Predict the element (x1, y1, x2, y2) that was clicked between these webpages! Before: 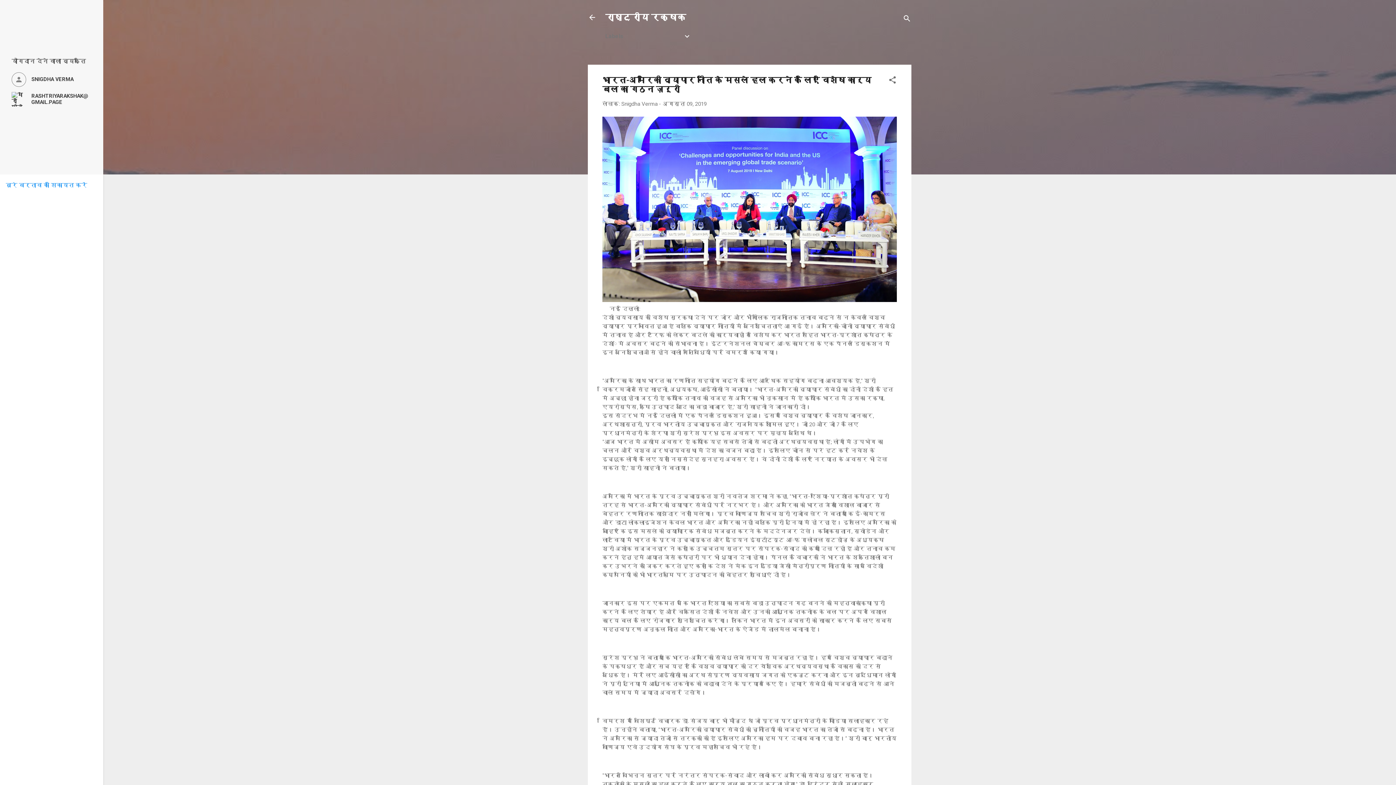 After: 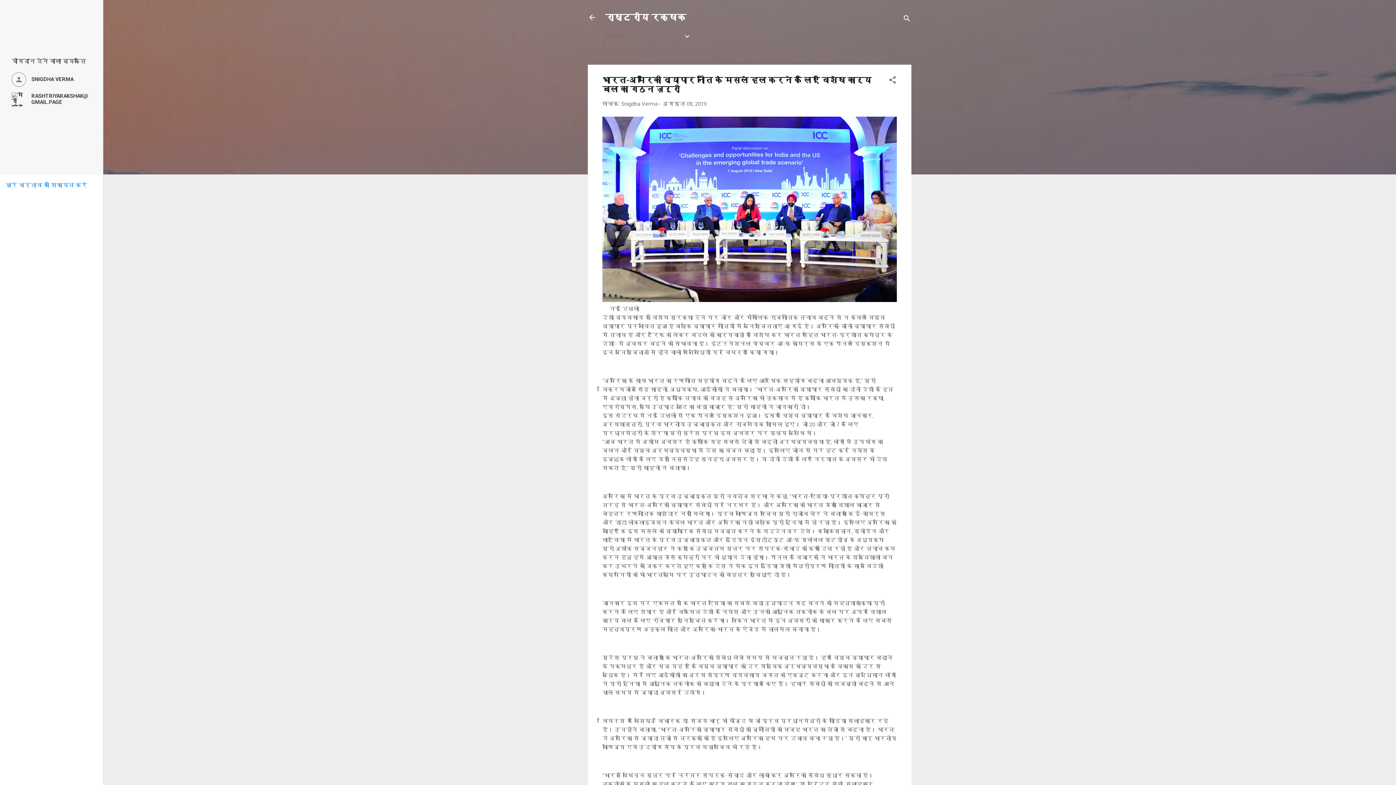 Action: bbox: (5, 181, 87, 188) label: बुरे बर्ताव की शिकायत करें